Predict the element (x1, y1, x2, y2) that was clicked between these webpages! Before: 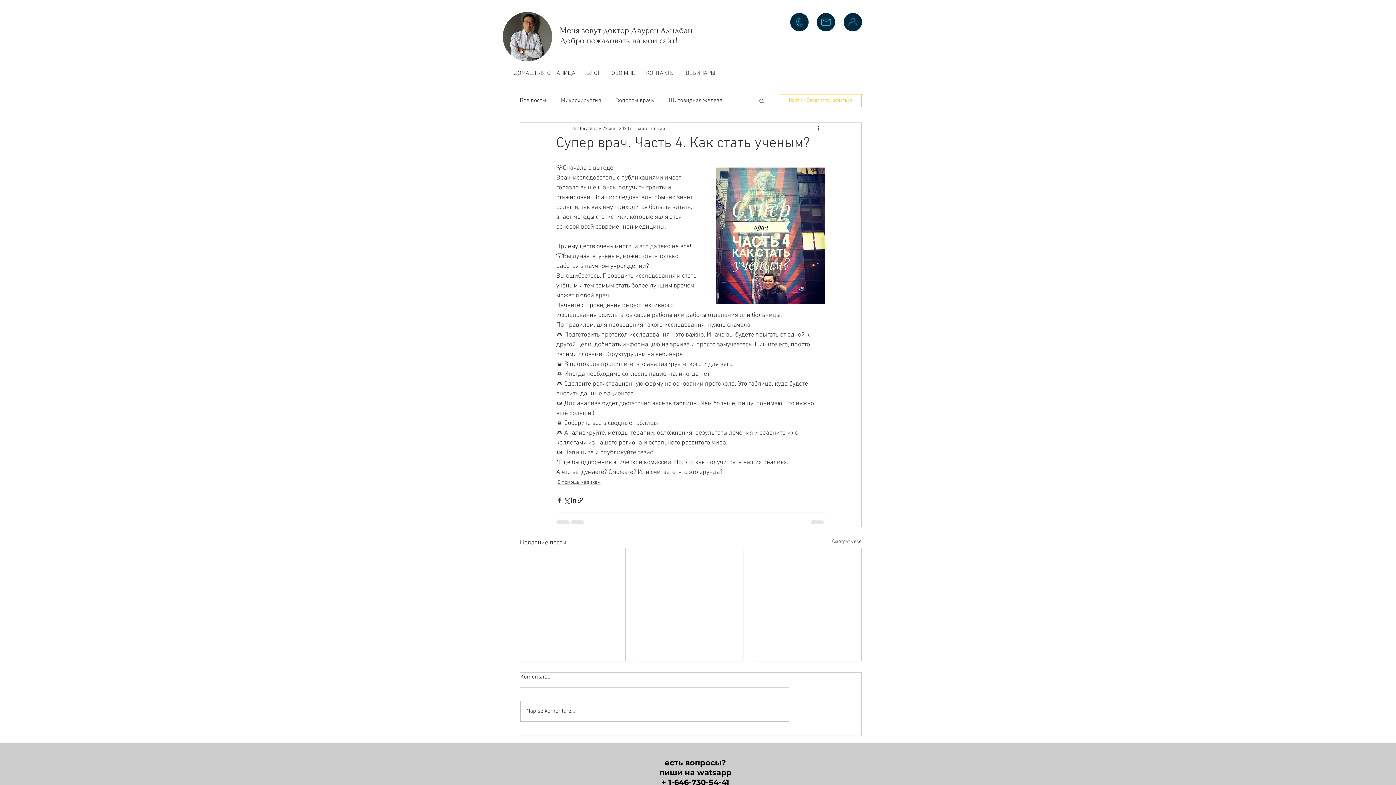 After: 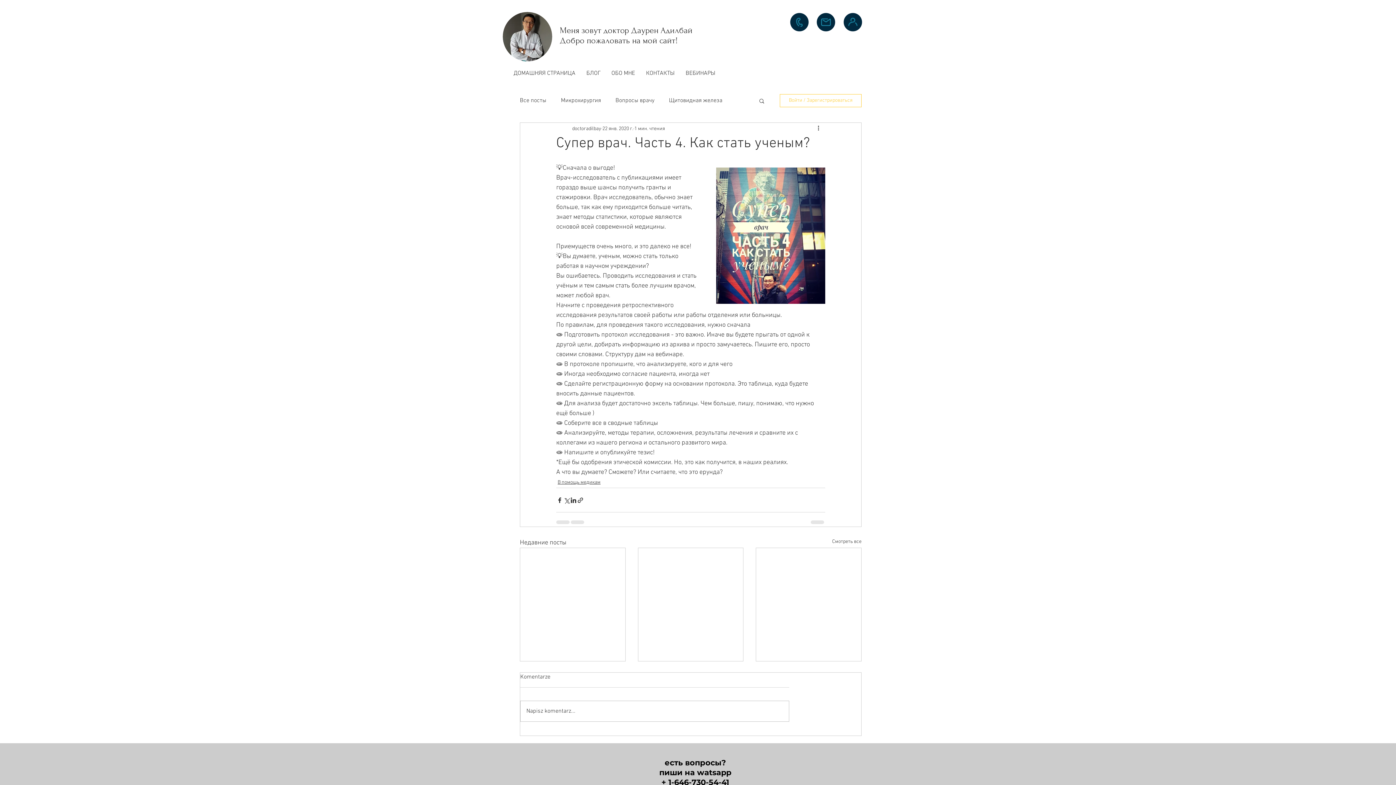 Action: label: Поиск bbox: (758, 97, 765, 103)